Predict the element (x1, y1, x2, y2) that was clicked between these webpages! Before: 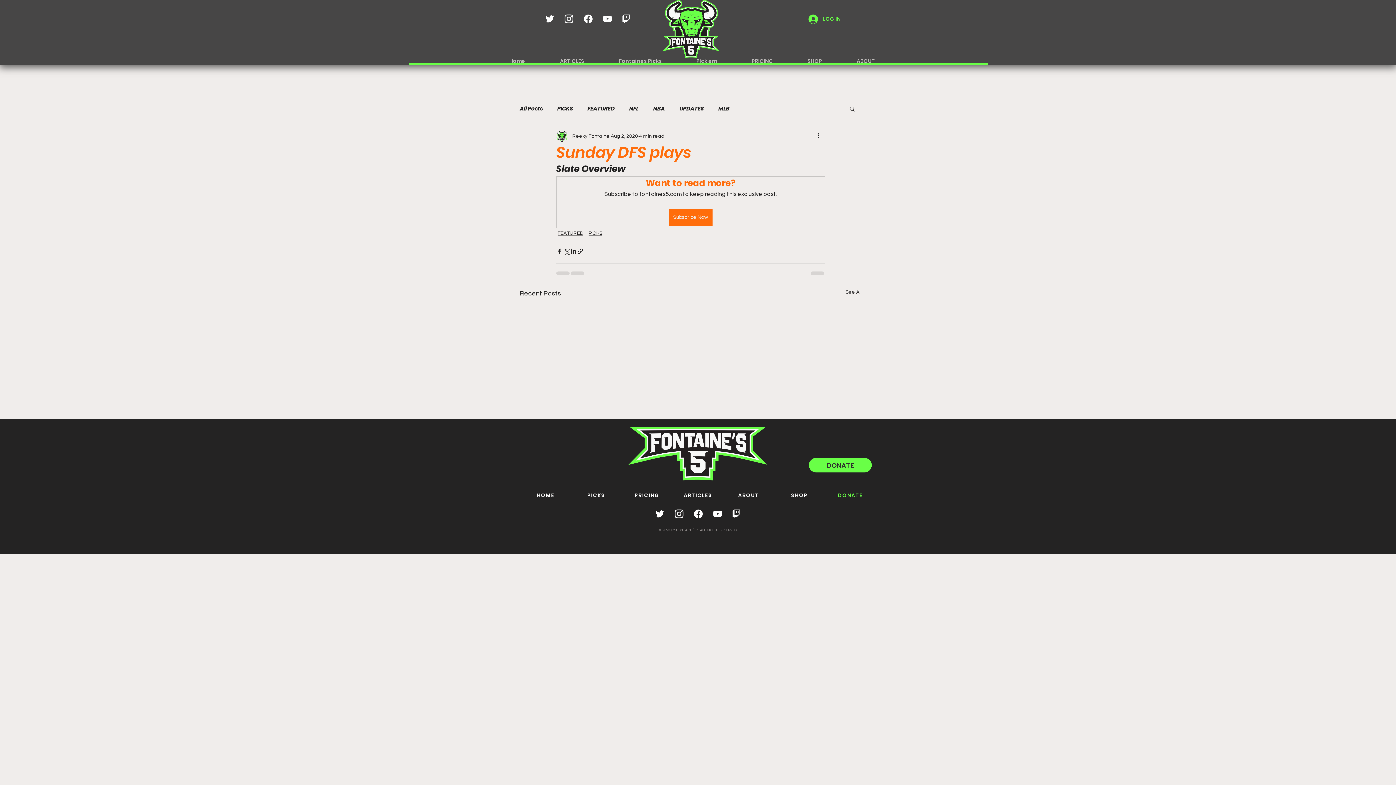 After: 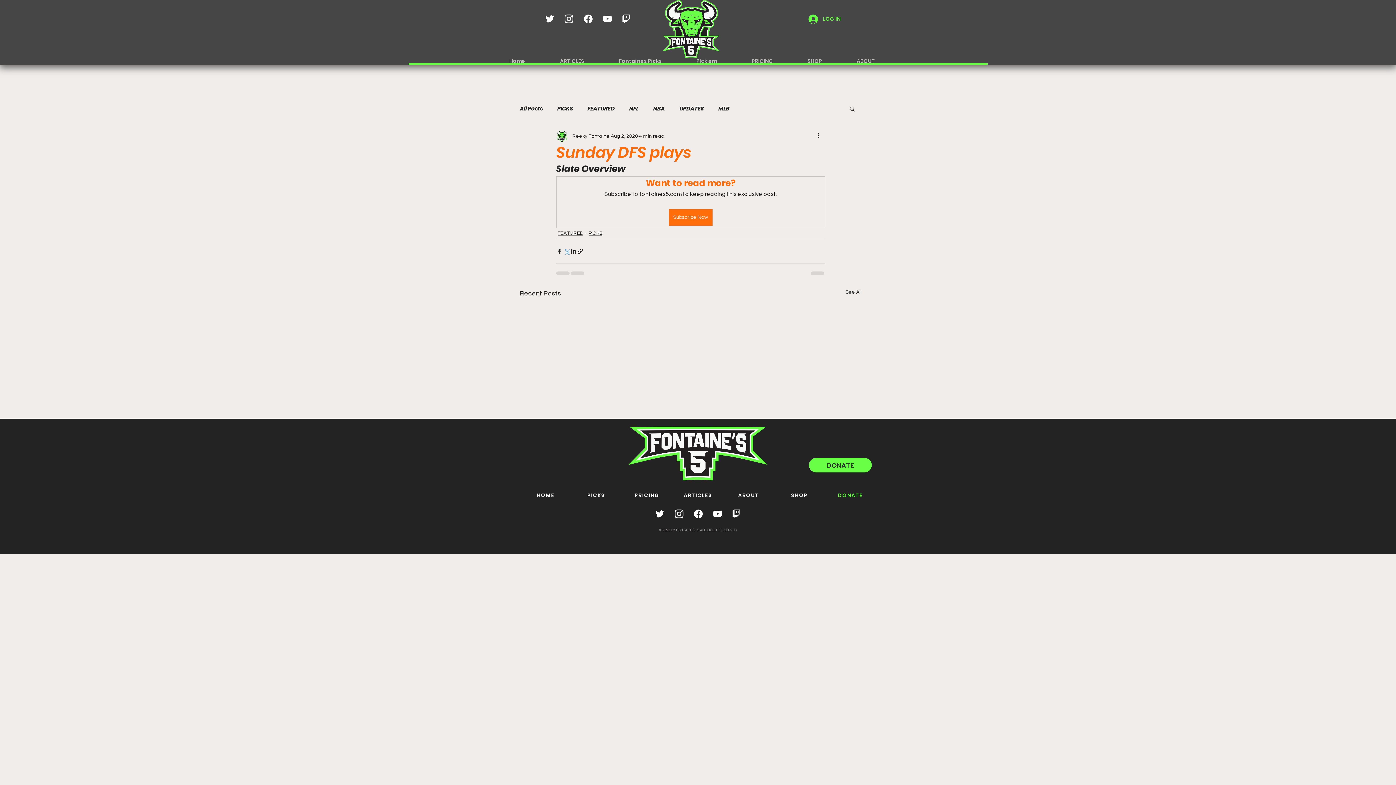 Action: bbox: (563, 247, 570, 254) label: Share via X (Twitter)